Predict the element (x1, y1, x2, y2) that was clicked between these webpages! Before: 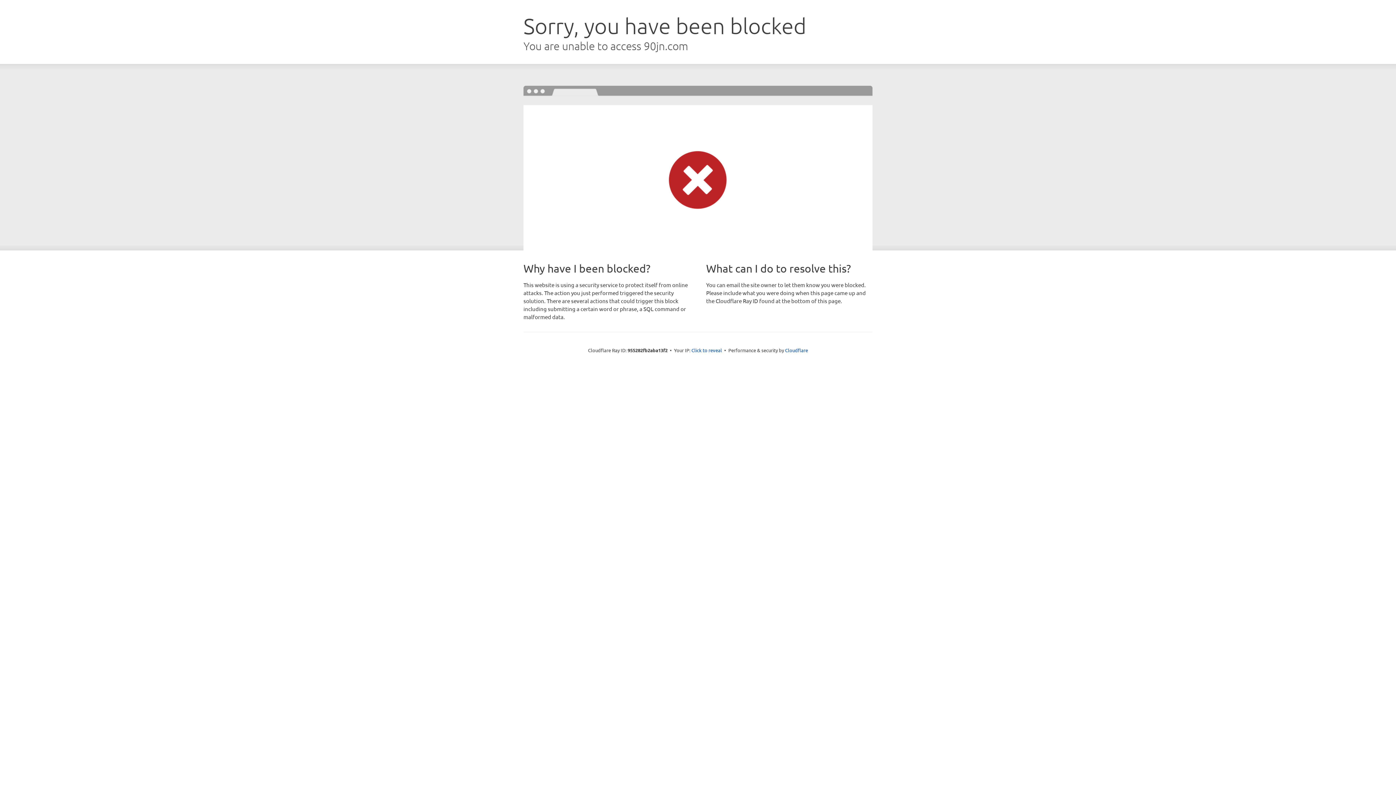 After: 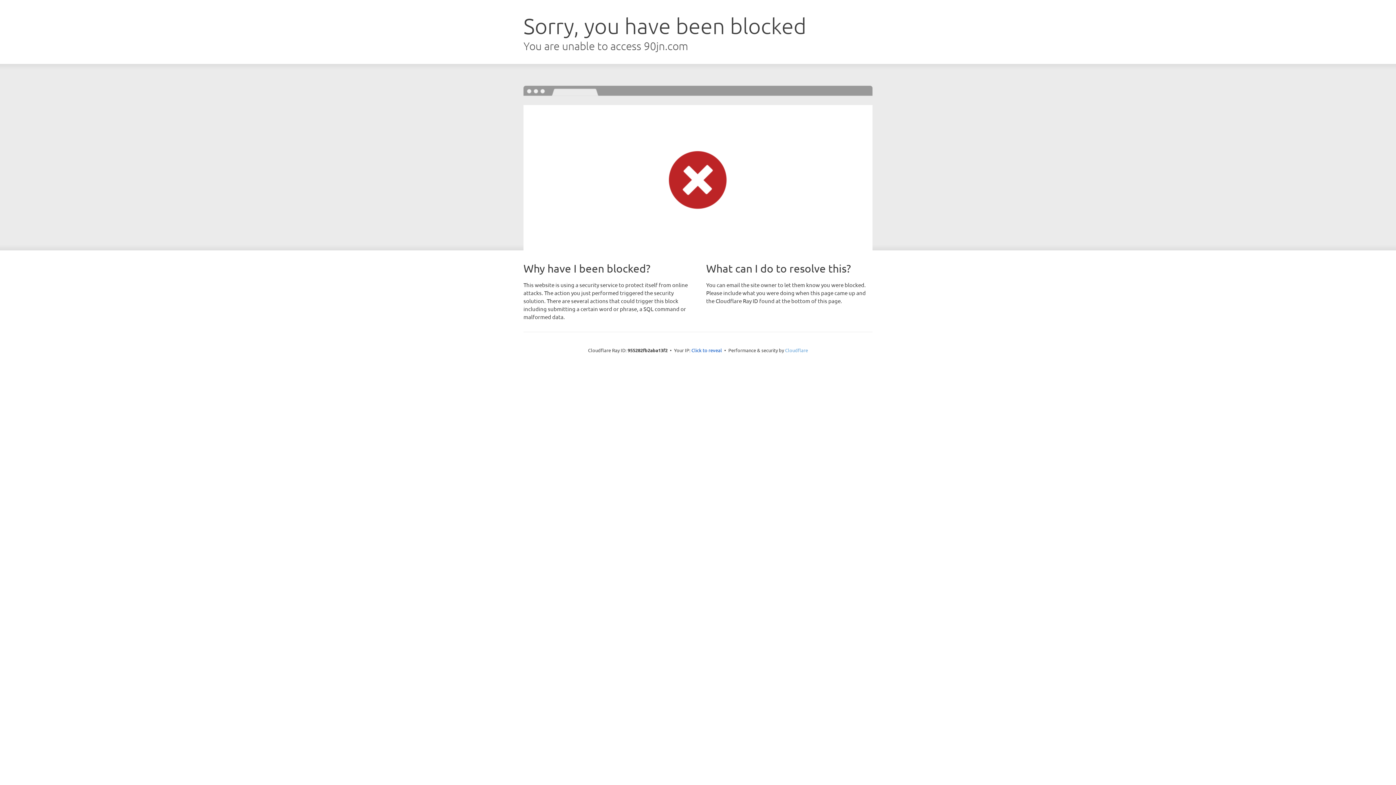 Action: bbox: (785, 347, 808, 353) label: Cloudflare